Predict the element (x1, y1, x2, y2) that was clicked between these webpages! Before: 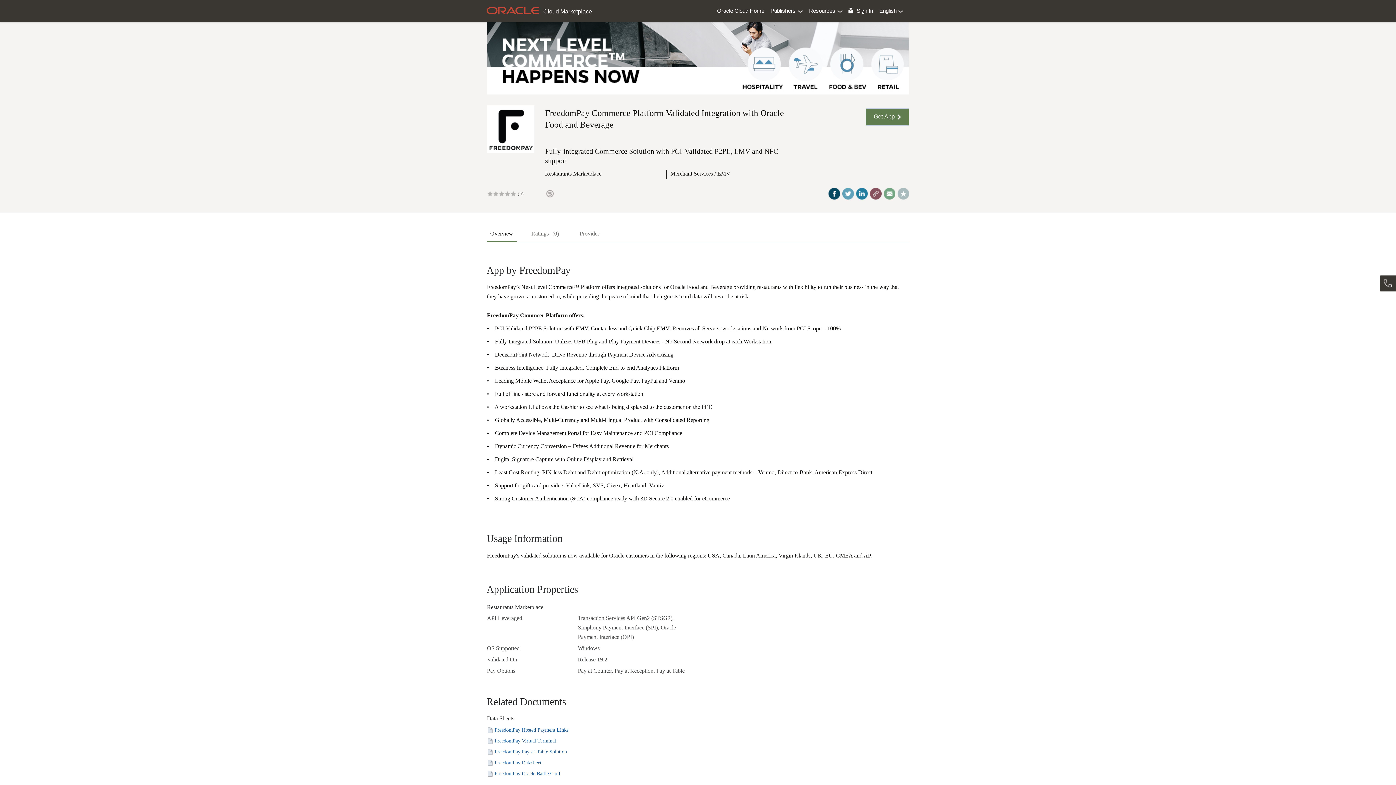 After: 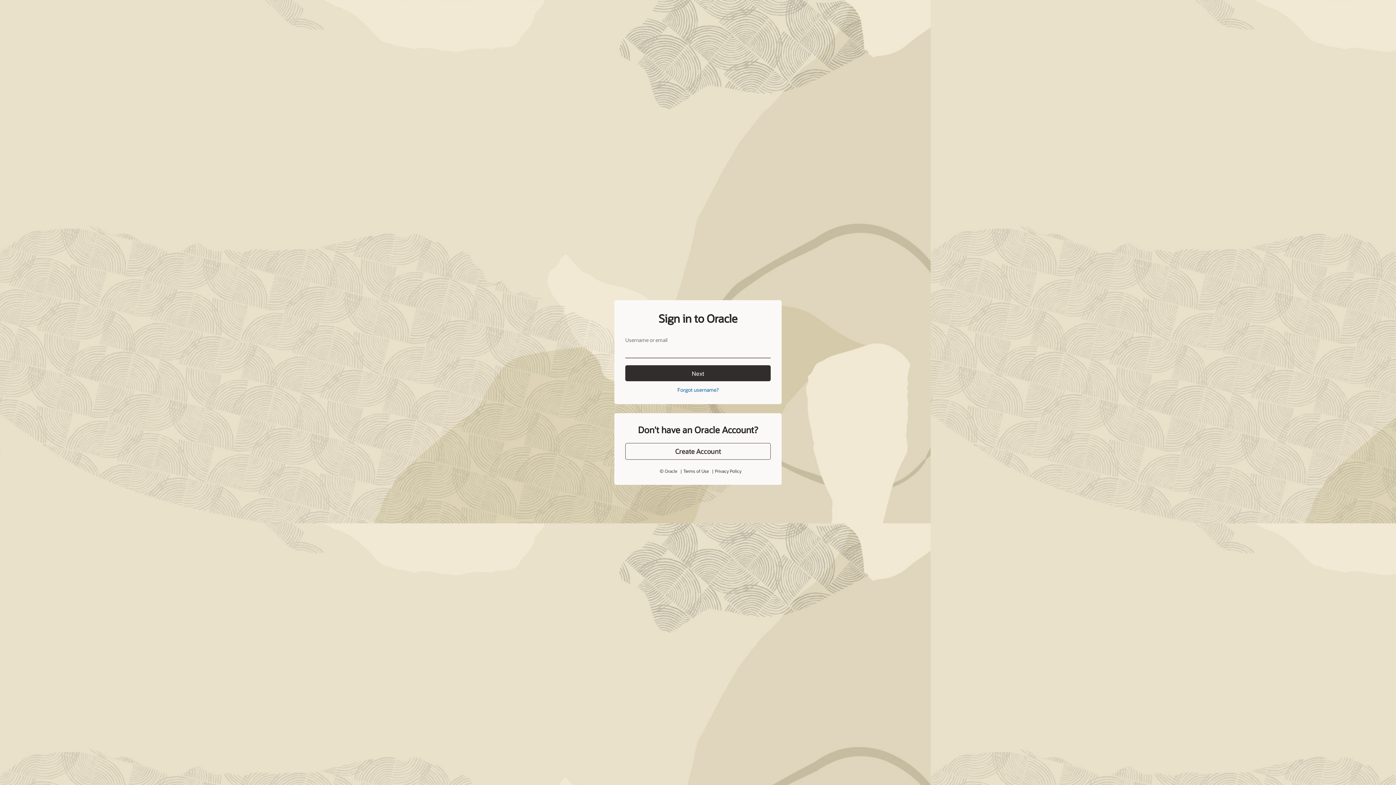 Action: bbox: (897, 191, 909, 195)